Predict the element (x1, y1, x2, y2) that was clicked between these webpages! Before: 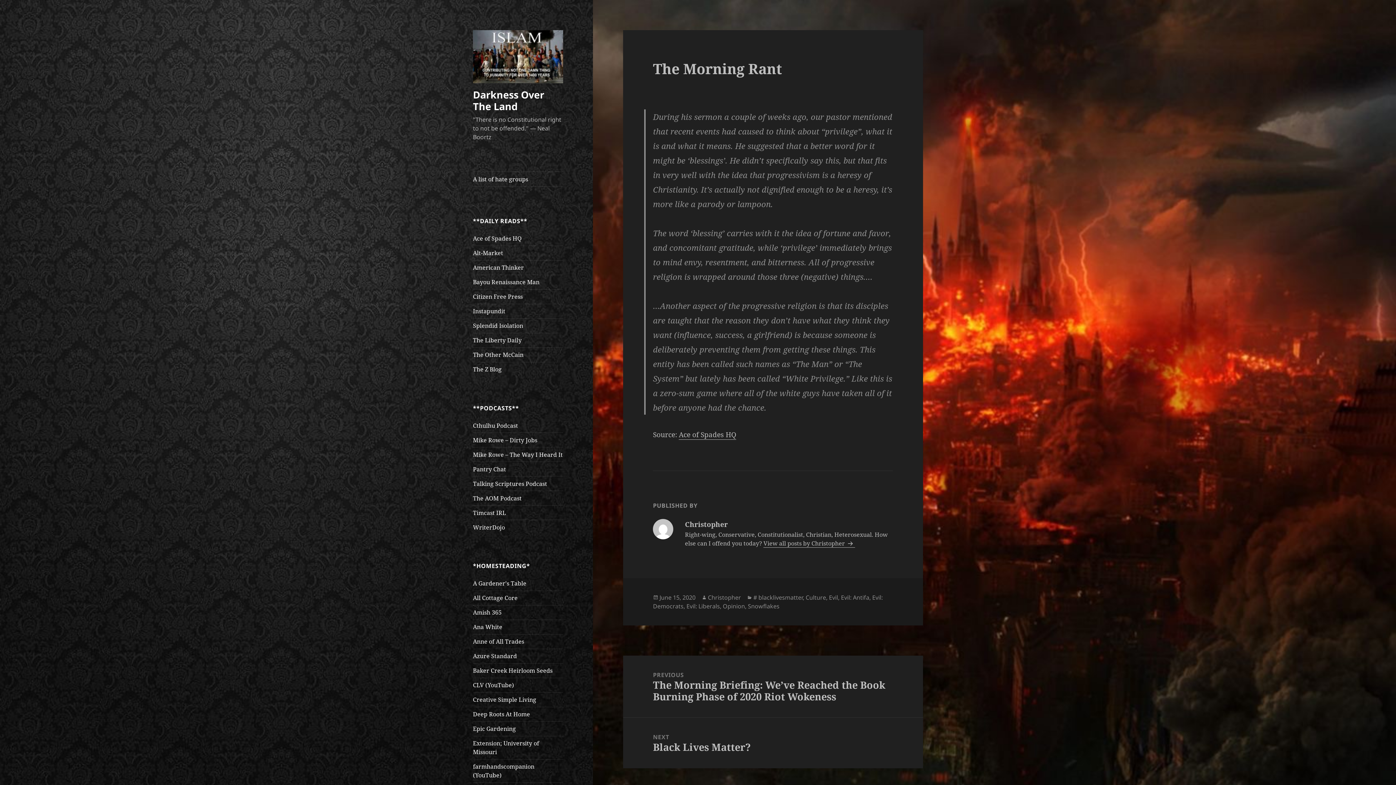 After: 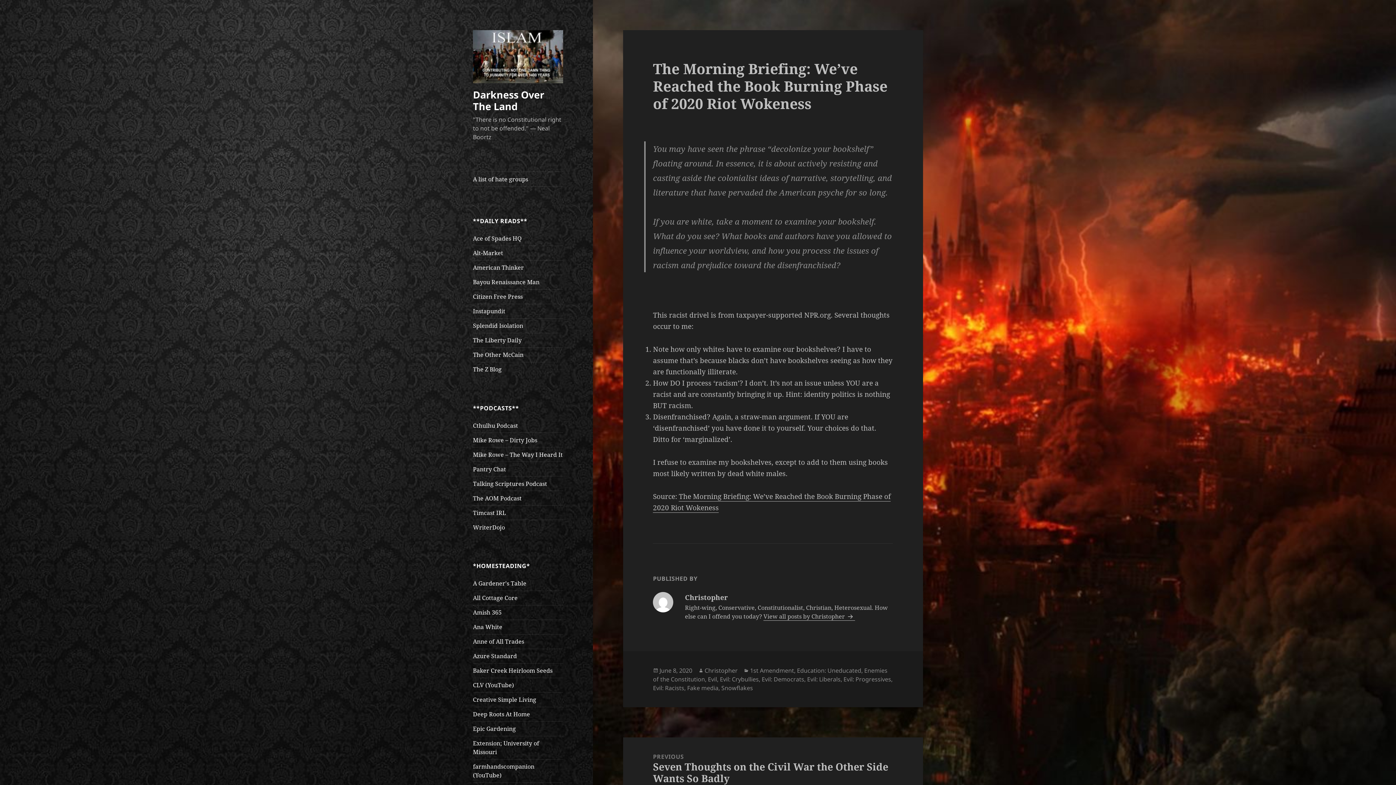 Action: label: PREVIOUS
Previous post:
The Morning Briefing: We’ve Reached the Book Burning Phase of 2020 Riot Wokeness bbox: (623, 655, 923, 717)